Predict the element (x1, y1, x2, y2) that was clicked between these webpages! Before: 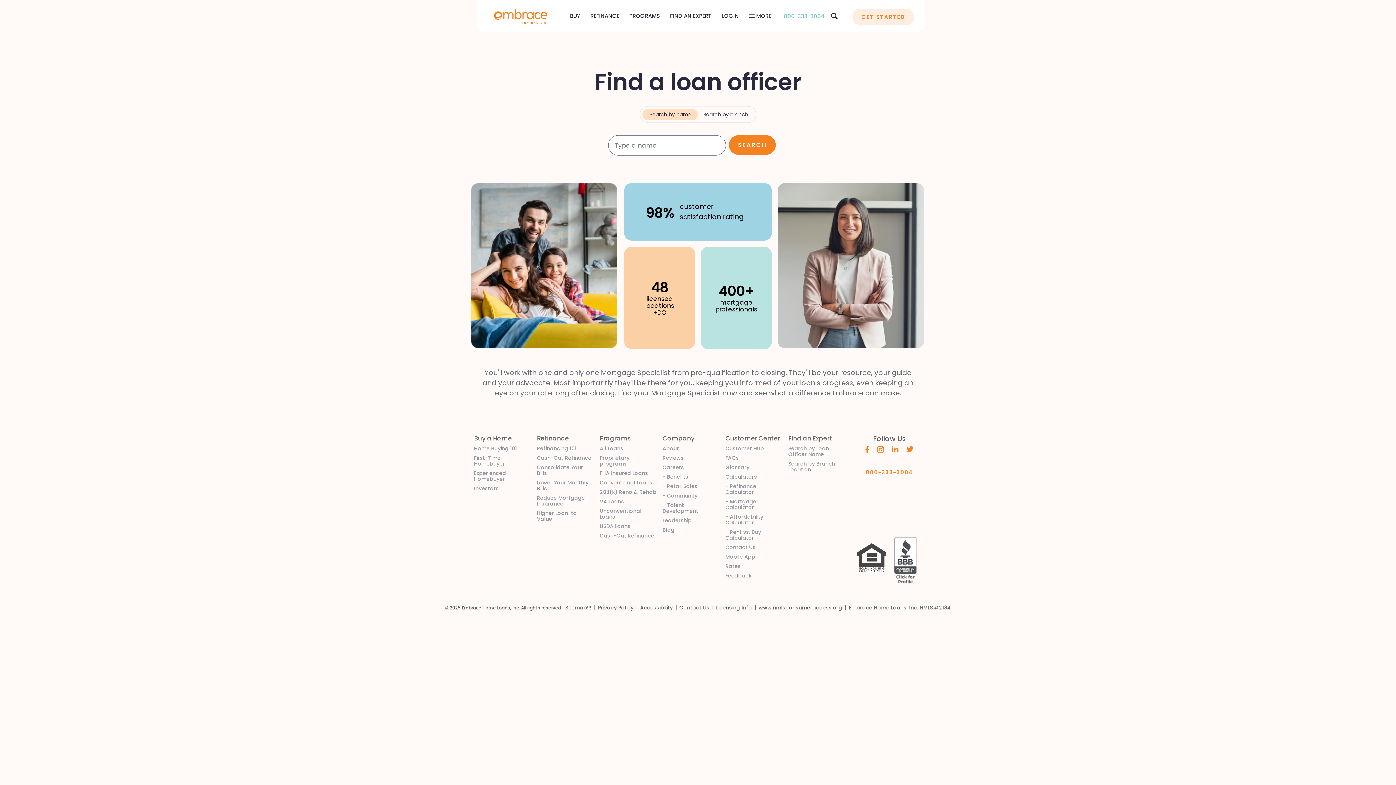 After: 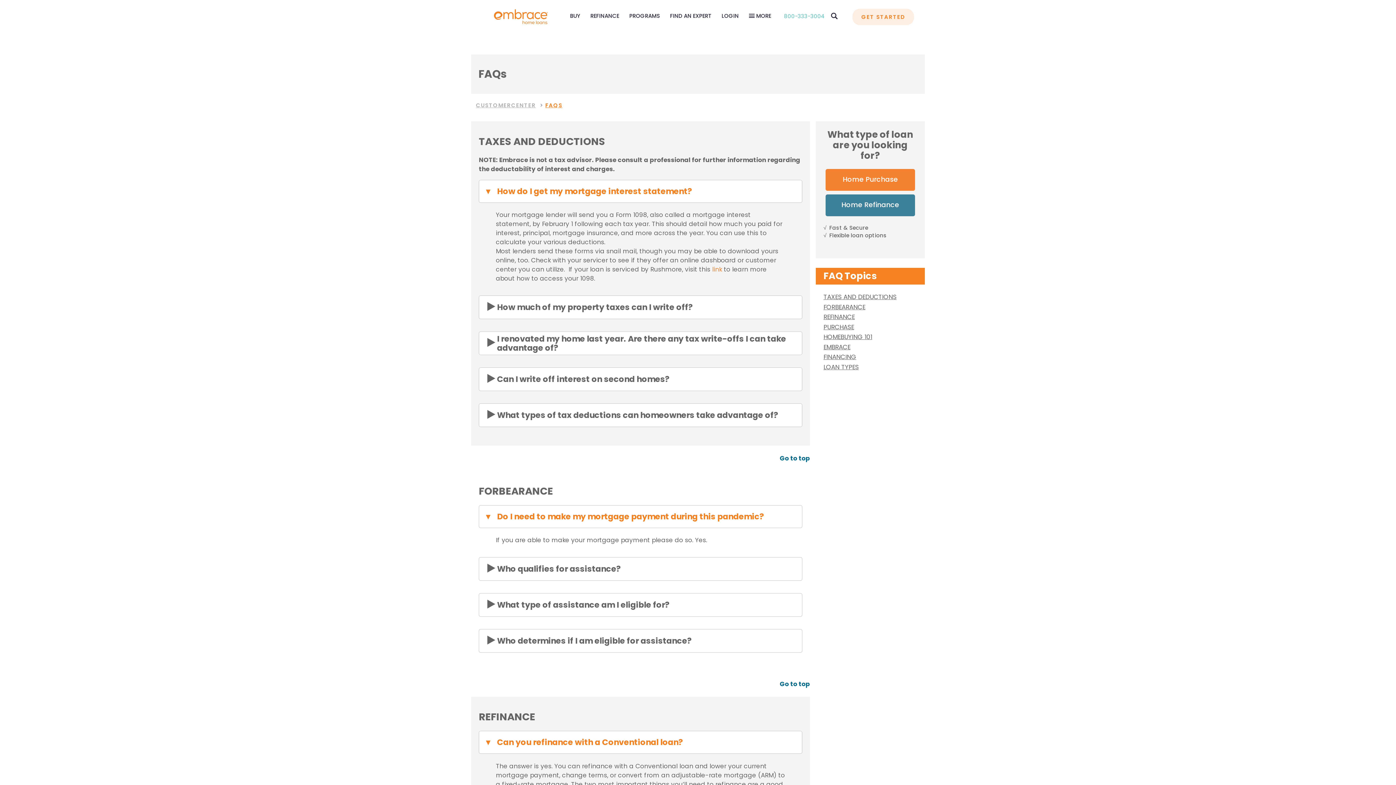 Action: bbox: (725, 454, 739, 461) label: FAQs